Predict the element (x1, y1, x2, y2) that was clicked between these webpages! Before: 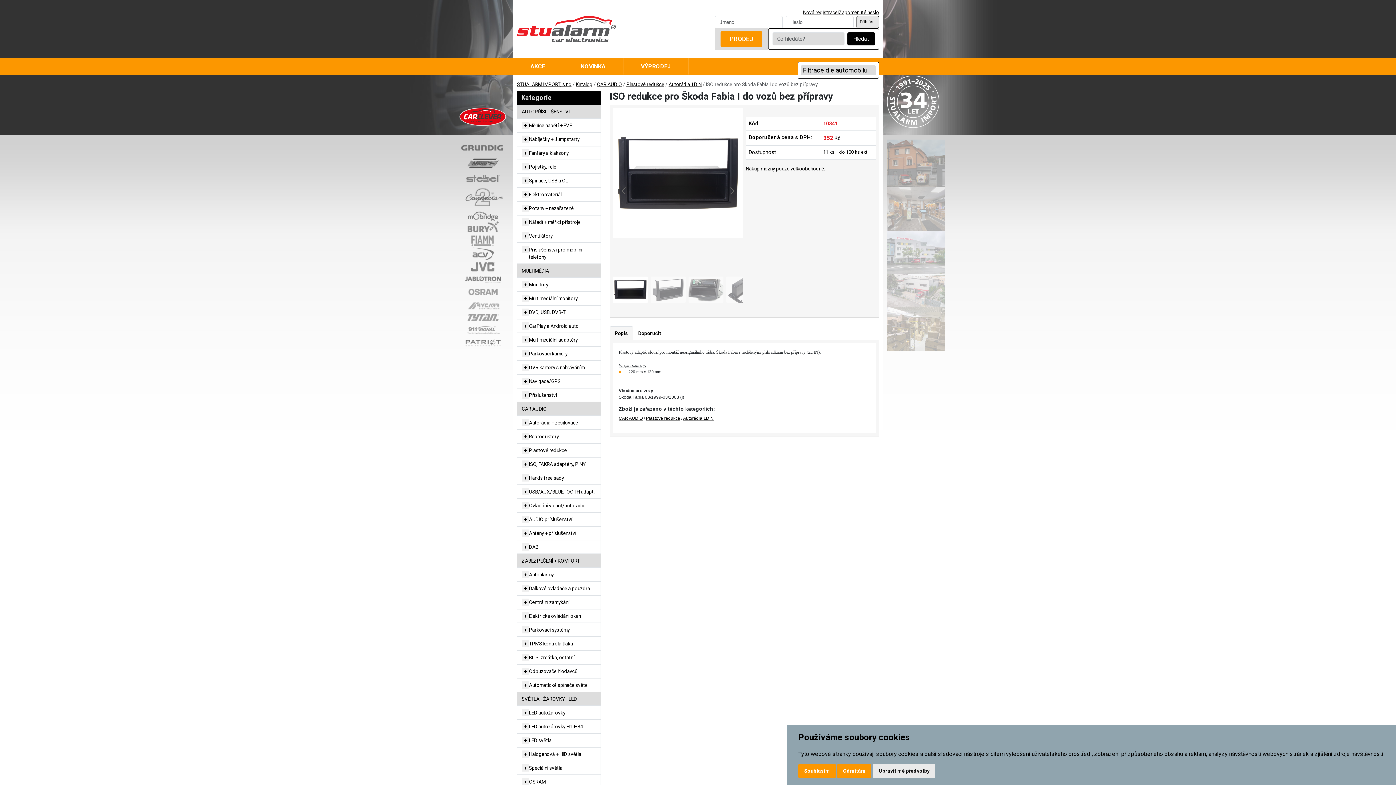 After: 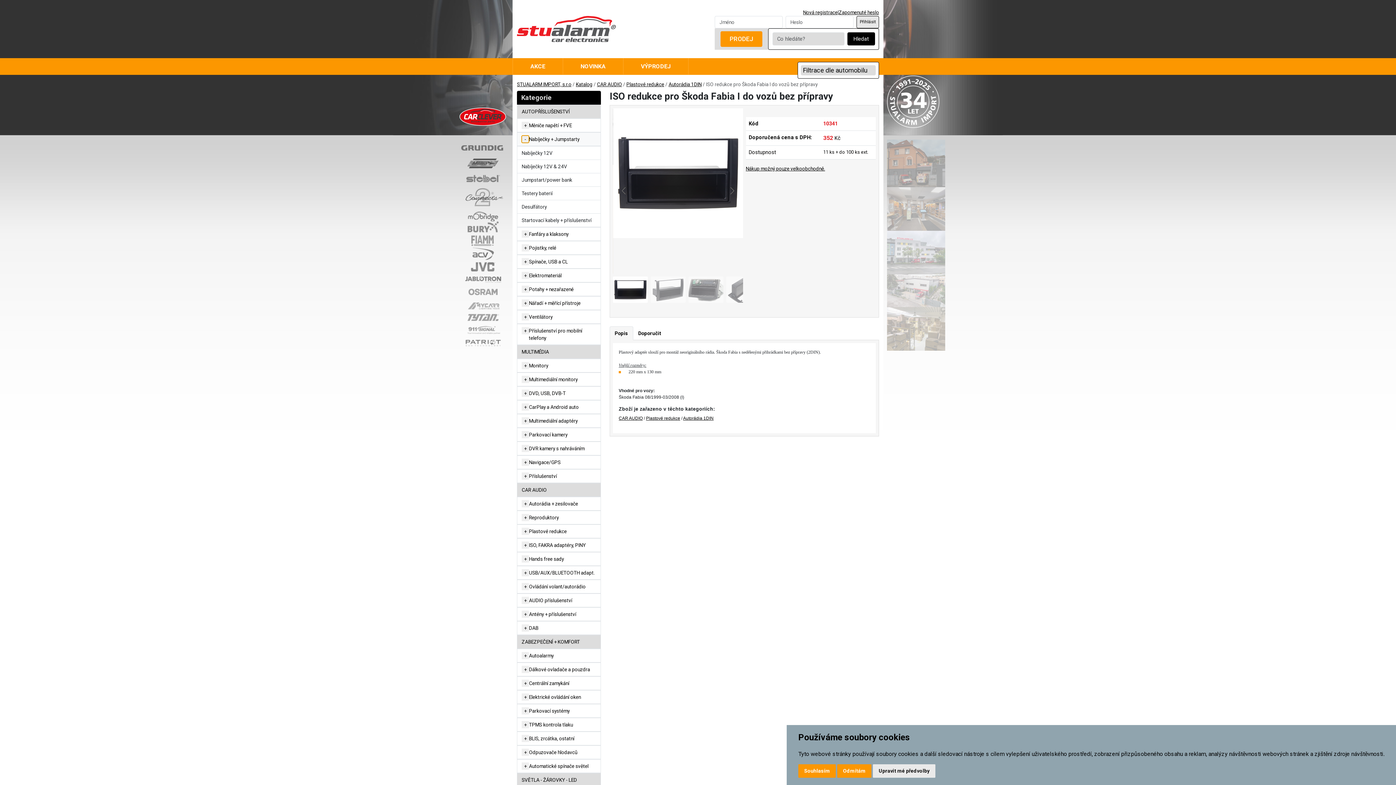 Action: bbox: (521, 135, 529, 142)